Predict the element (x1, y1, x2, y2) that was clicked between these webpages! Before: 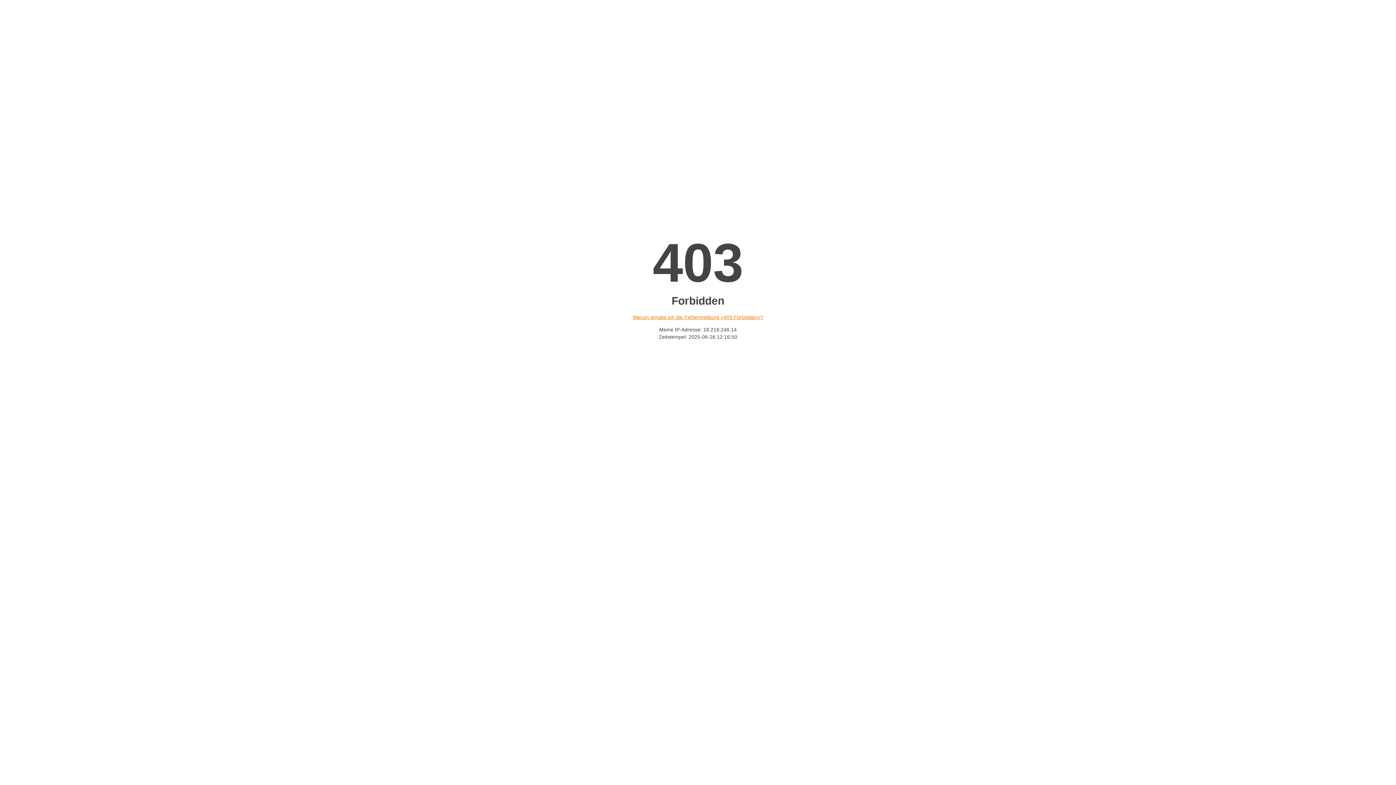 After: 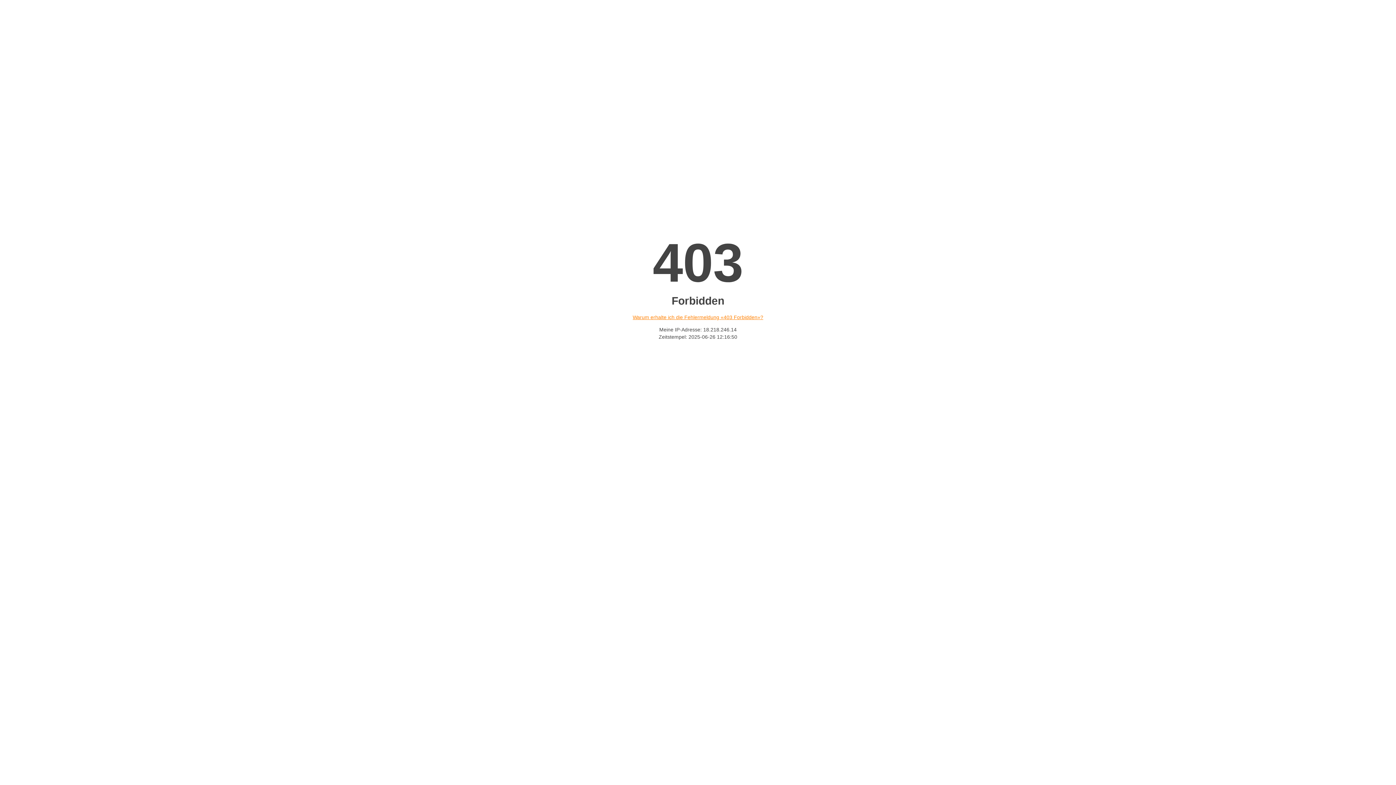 Action: label: Warum erhalte ich die Fehlermeldung «403 Forbidden»? bbox: (632, 314, 763, 320)